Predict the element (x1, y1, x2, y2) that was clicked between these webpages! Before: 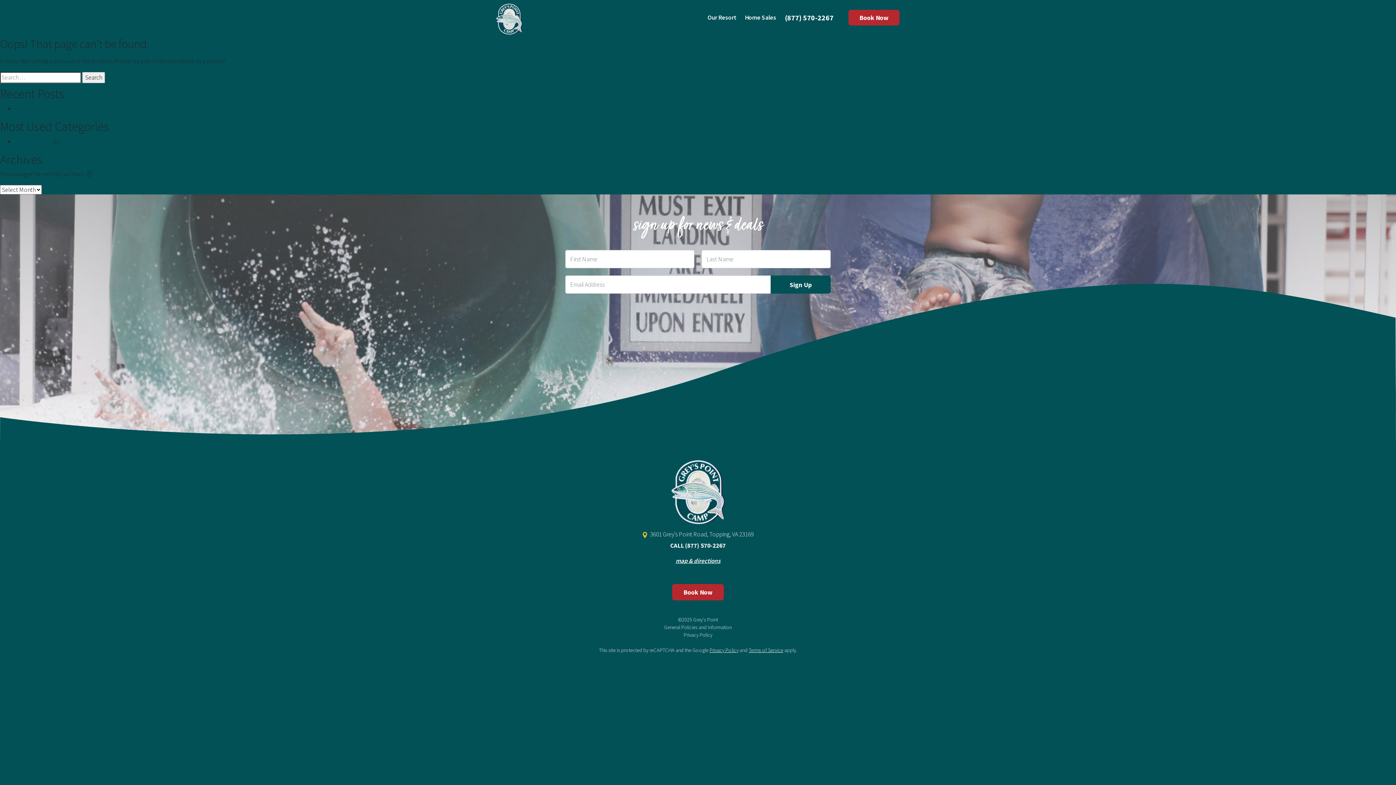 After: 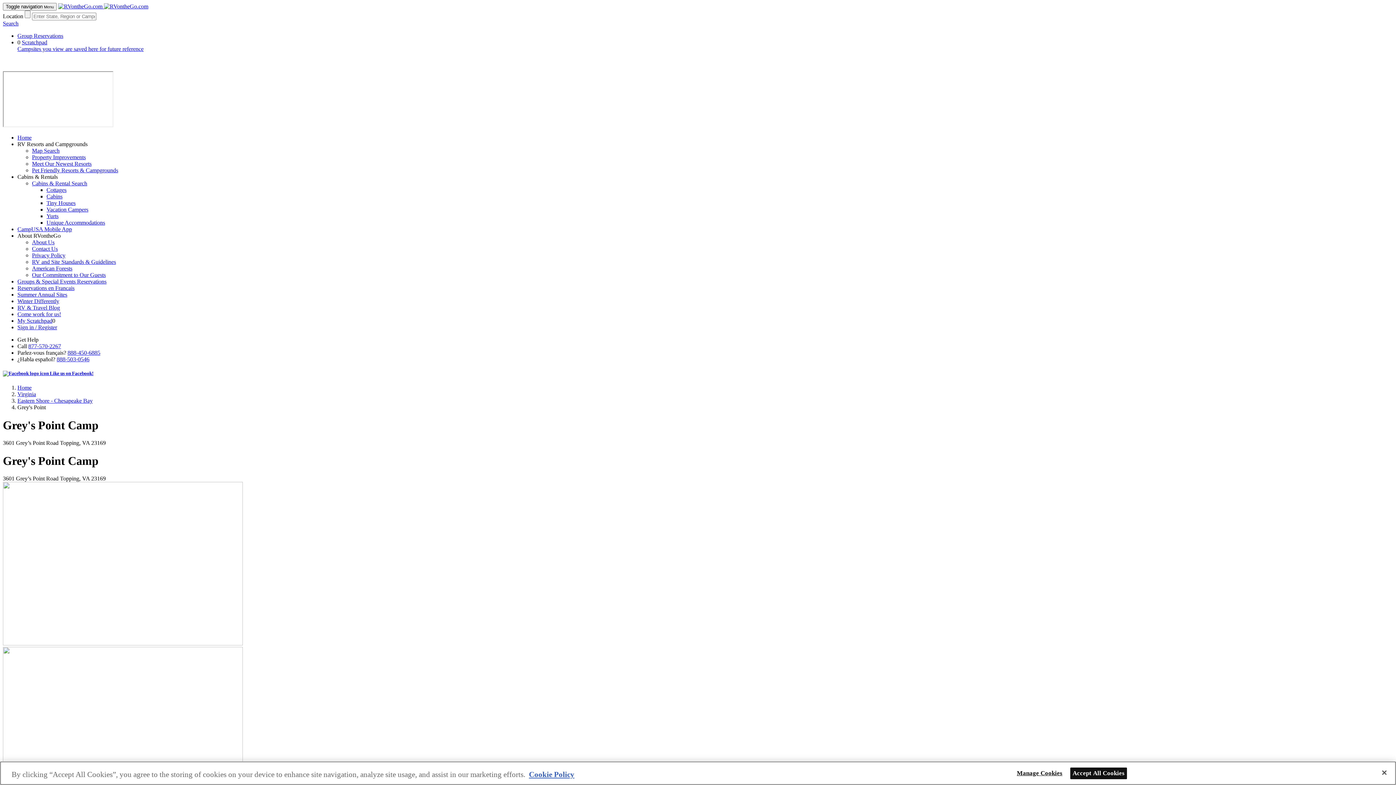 Action: bbox: (672, 584, 724, 600) label: Book Now